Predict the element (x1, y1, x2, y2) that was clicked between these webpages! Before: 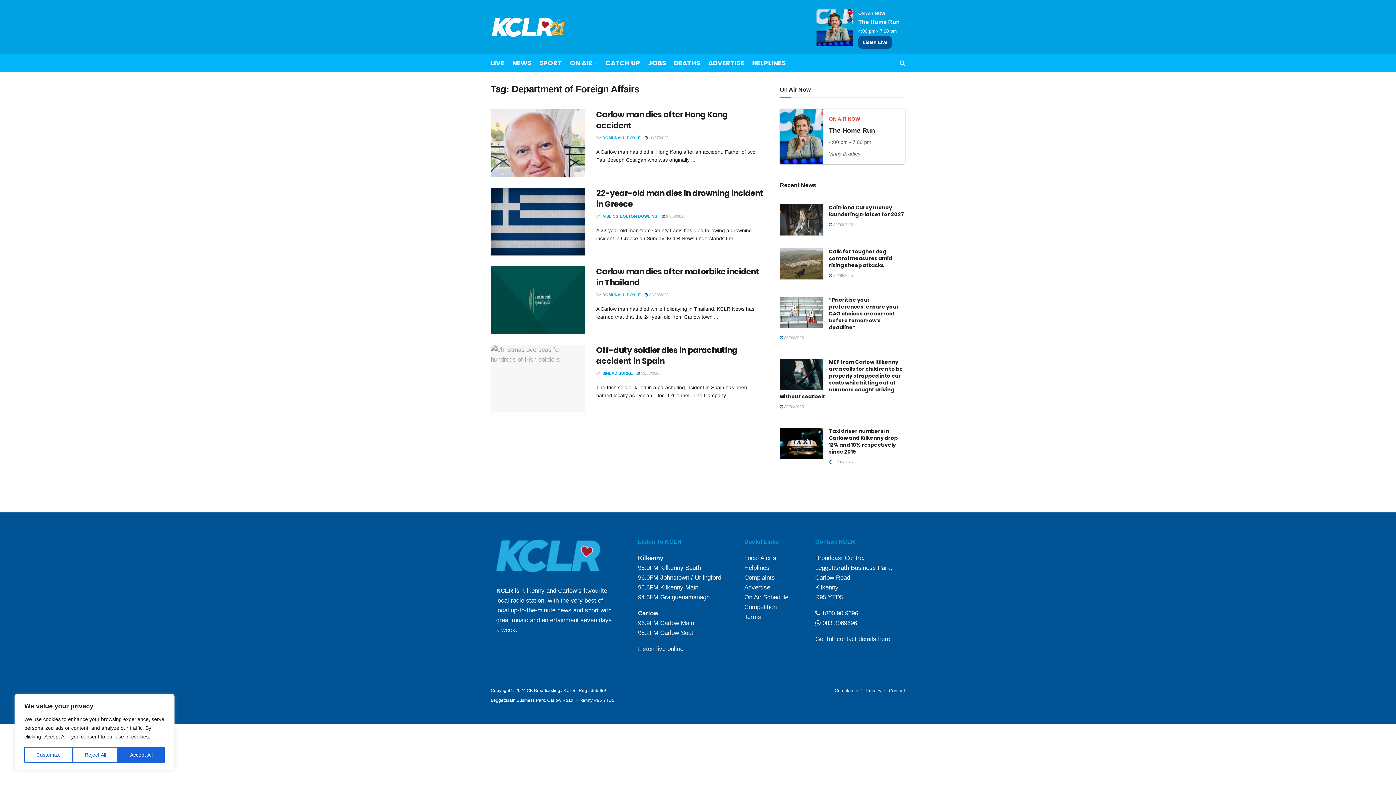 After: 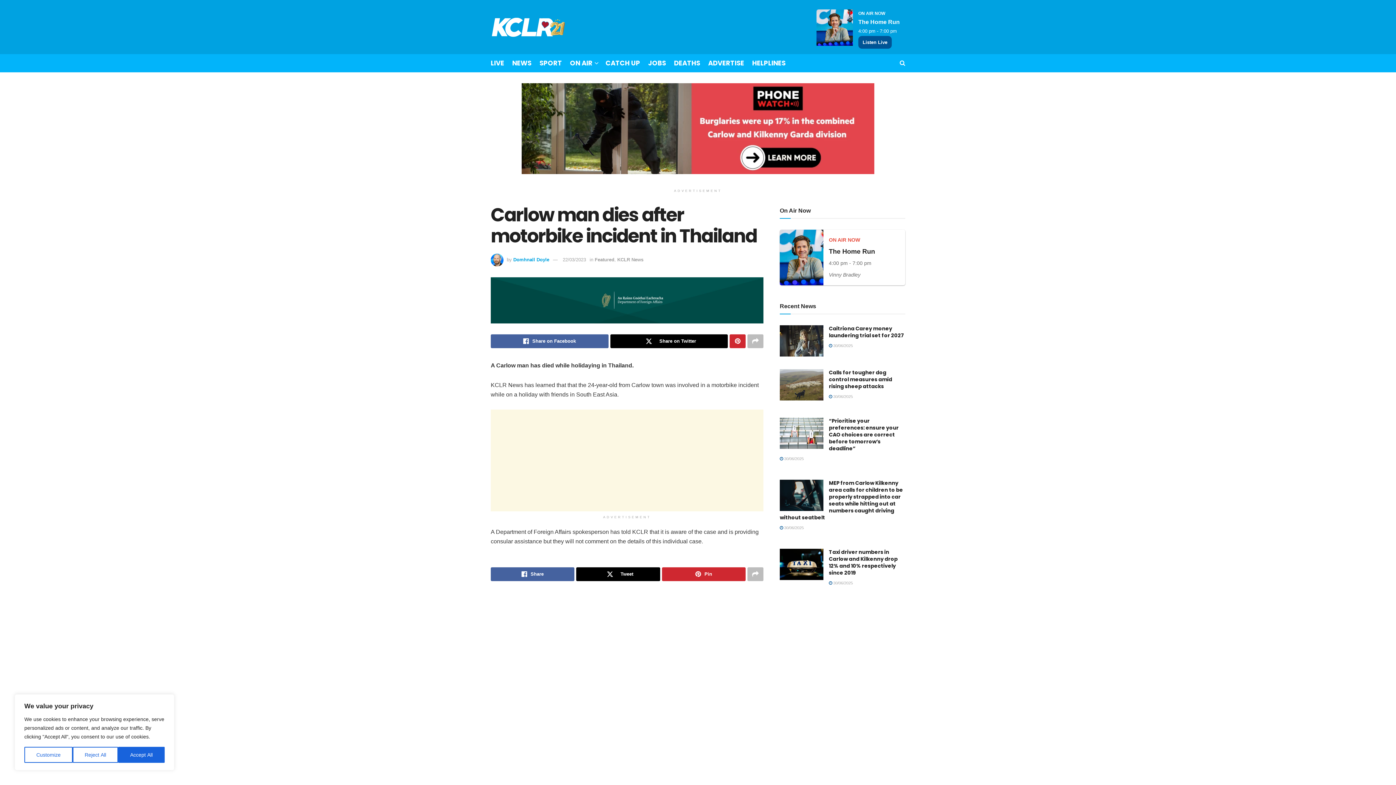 Action: label: Carlow man dies after motorbike incident in Thailand bbox: (596, 266, 759, 288)